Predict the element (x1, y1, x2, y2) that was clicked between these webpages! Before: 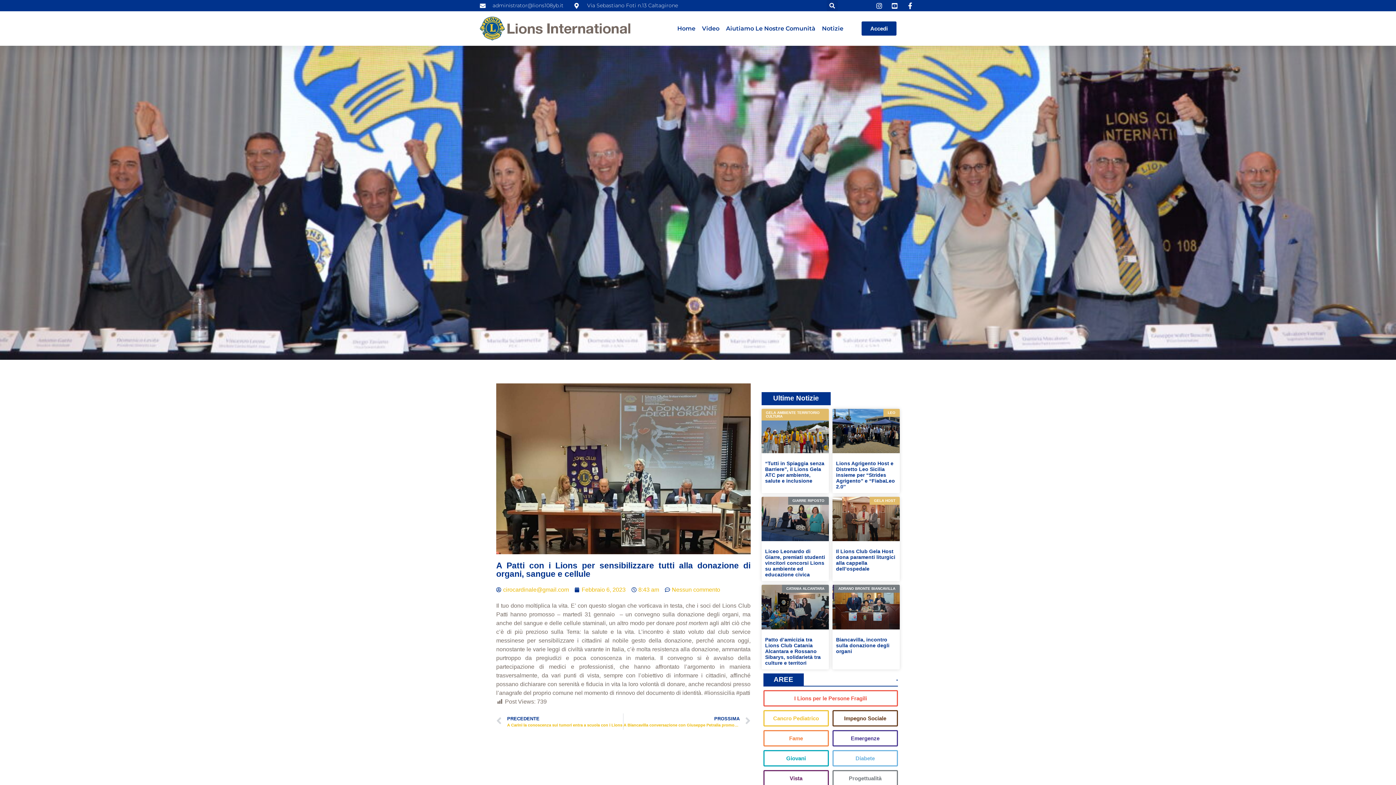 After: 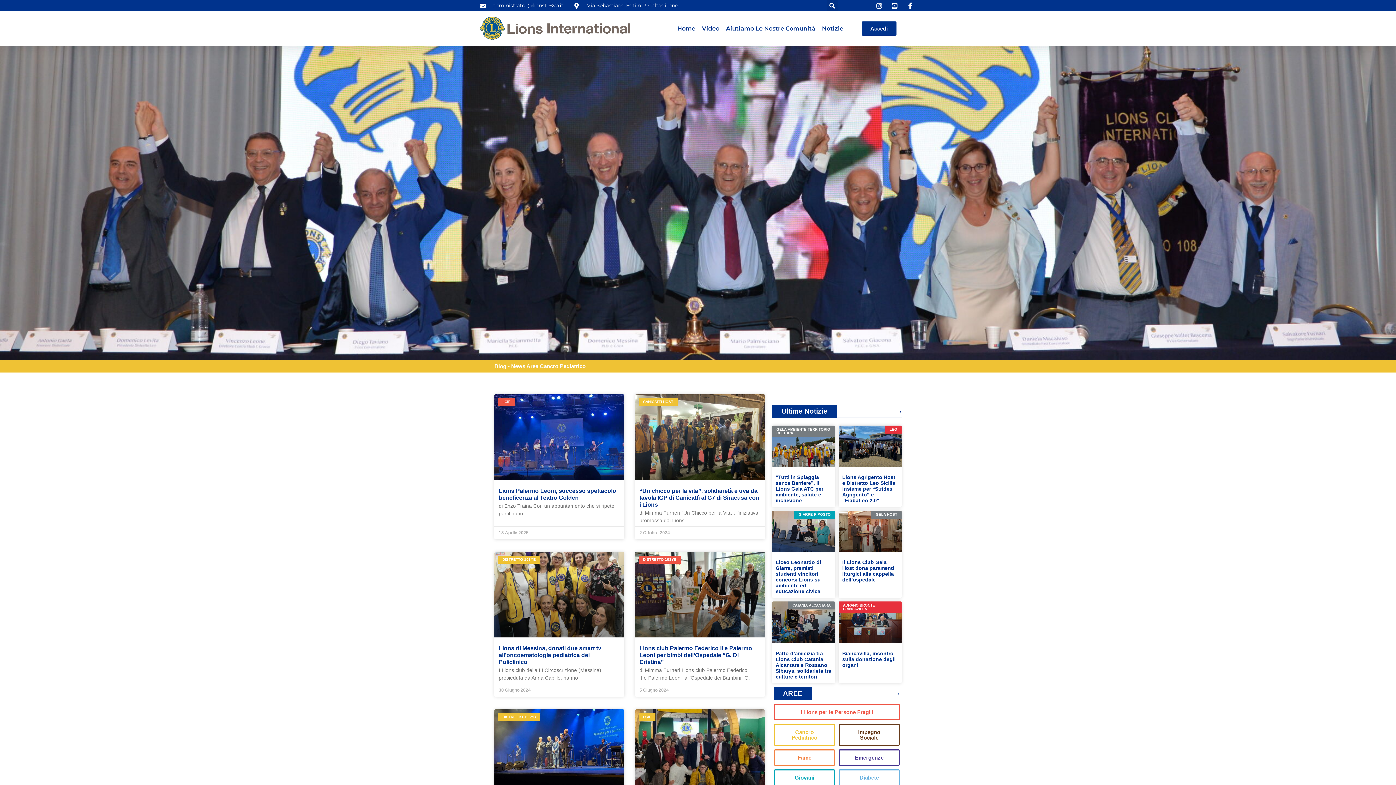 Action: bbox: (763, 710, 829, 726) label: Cancro Pediatrico